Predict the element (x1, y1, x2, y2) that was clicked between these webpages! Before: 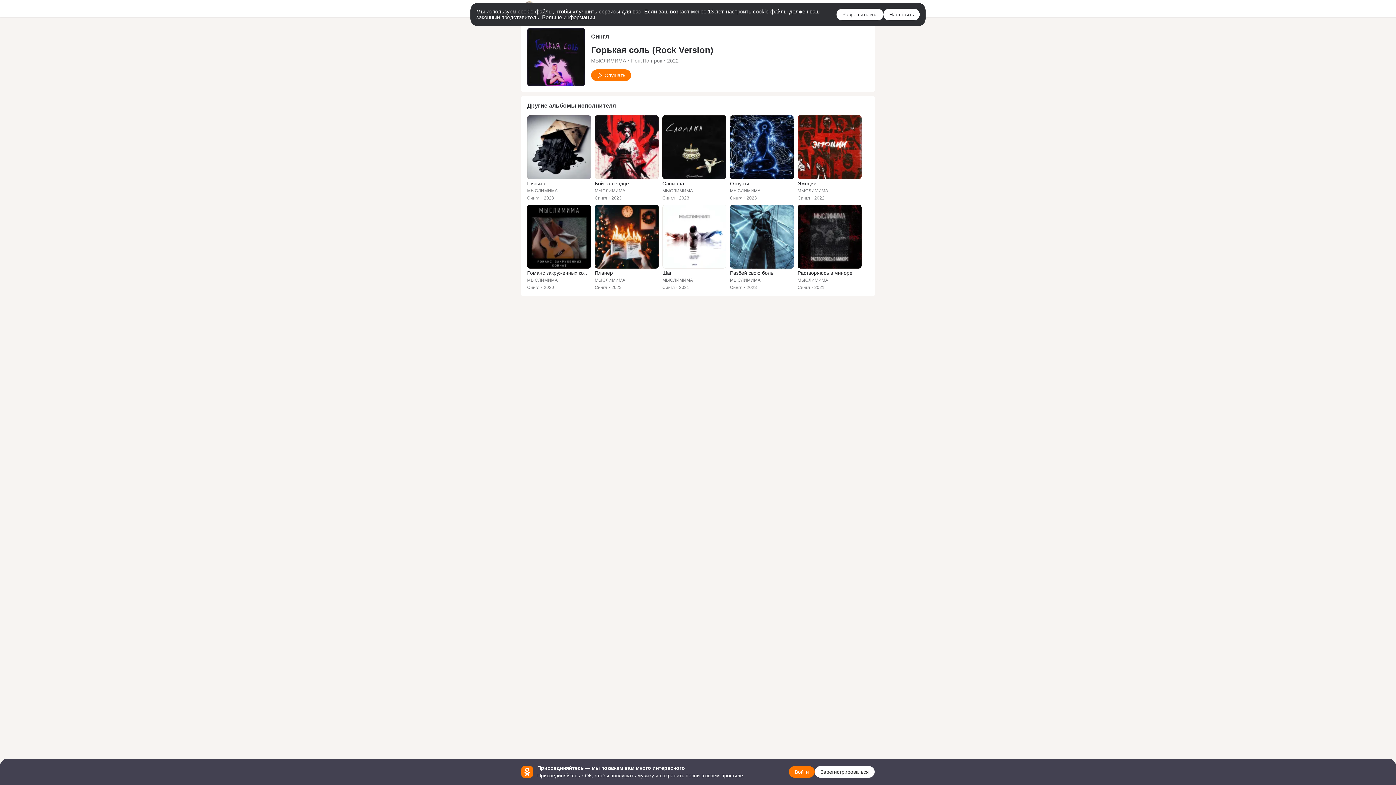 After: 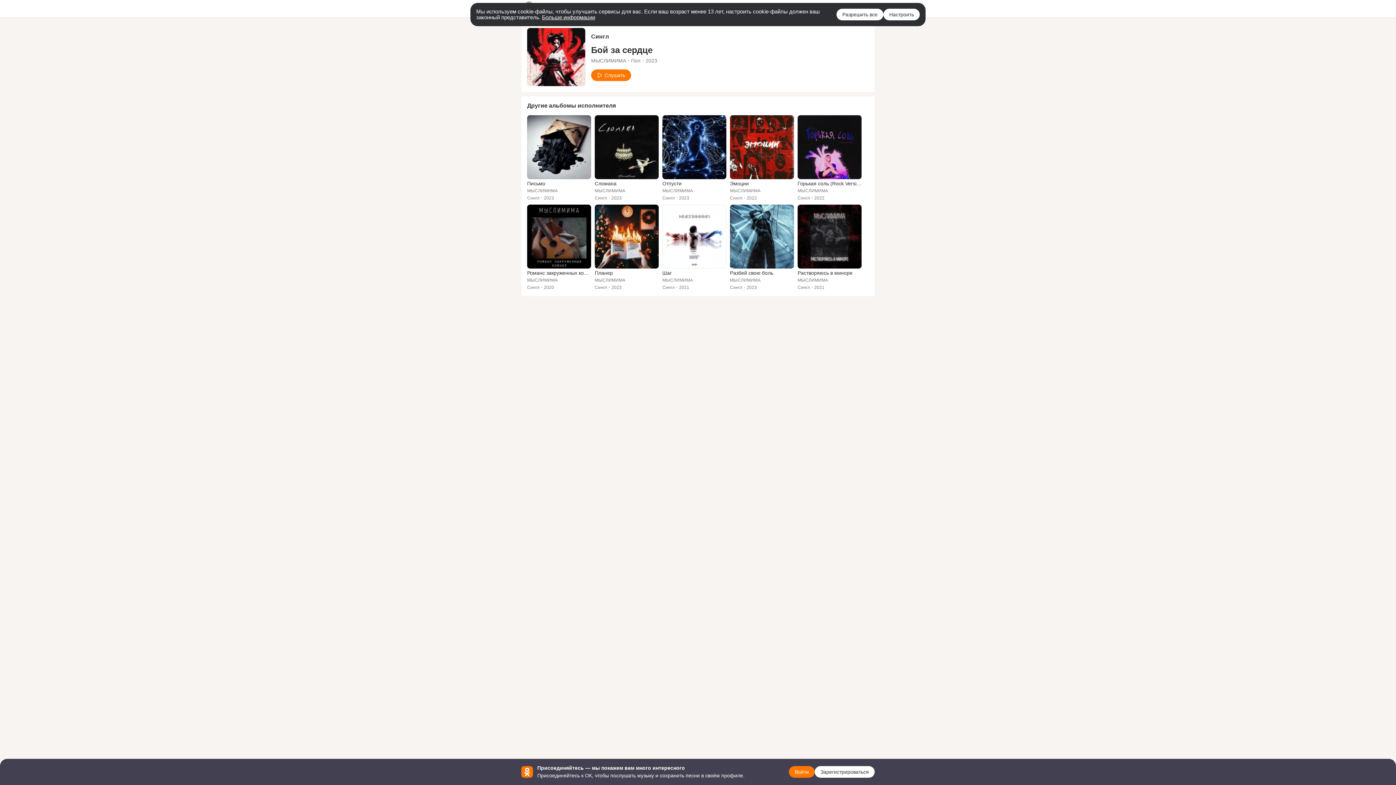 Action: label: Бой за сердце bbox: (594, 180, 629, 186)